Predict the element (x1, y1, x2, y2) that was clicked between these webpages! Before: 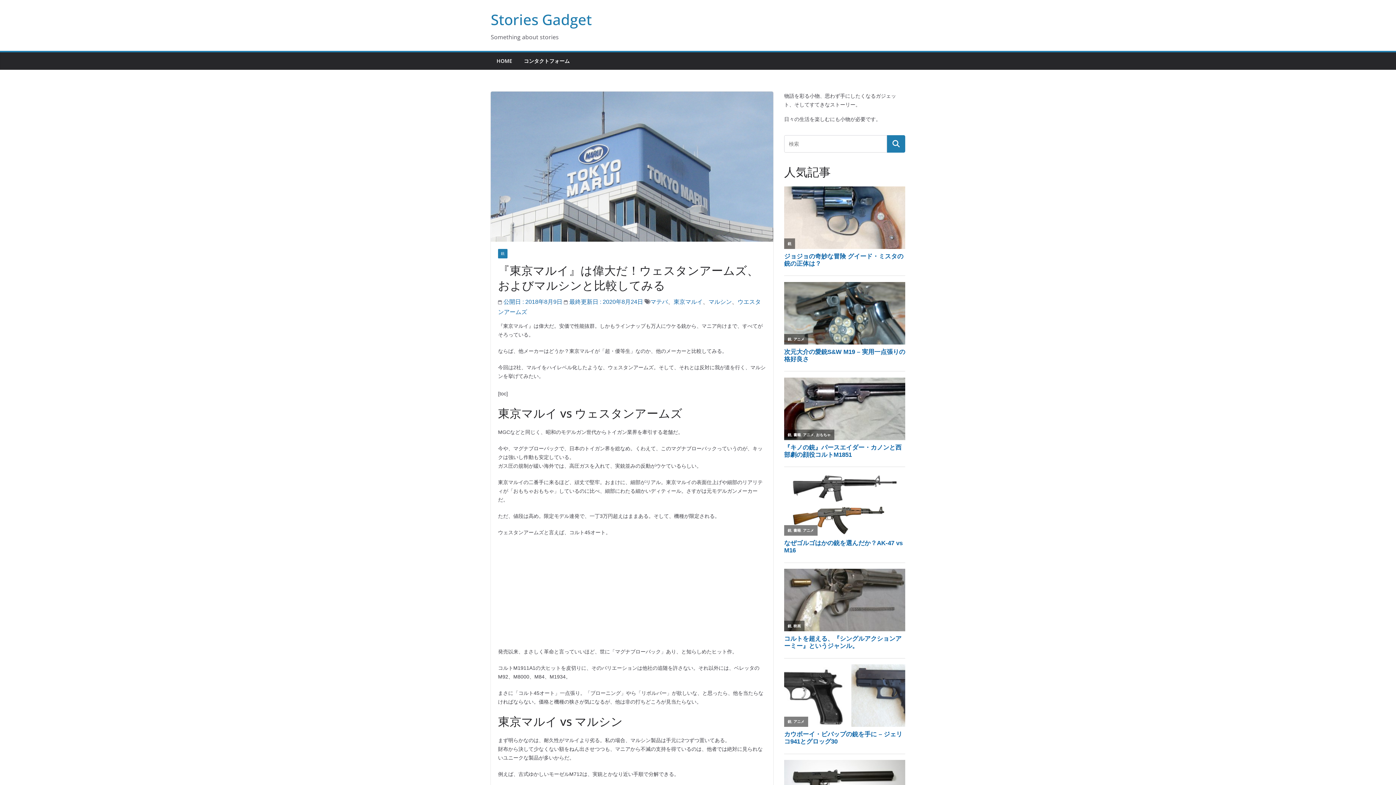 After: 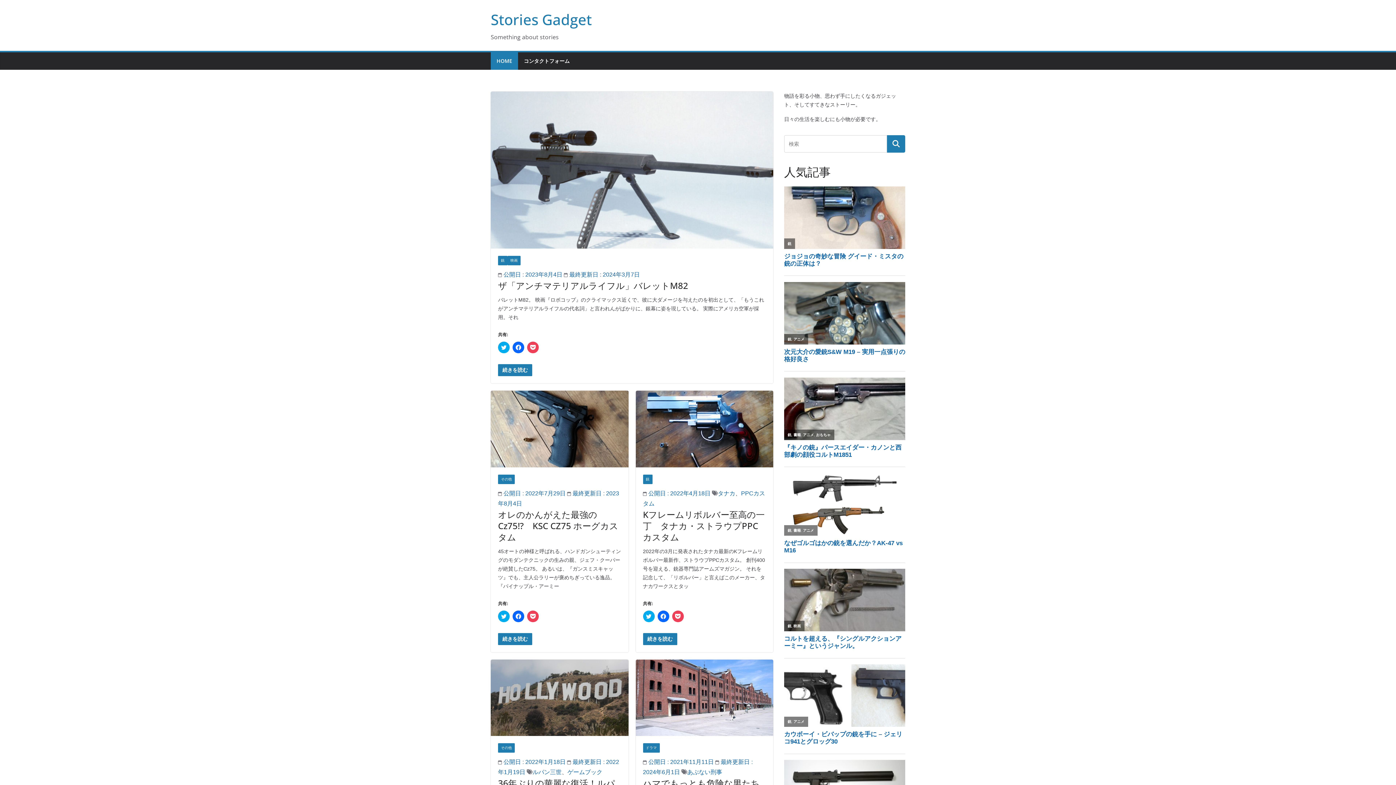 Action: bbox: (490, 9, 592, 29) label: Stories Gadget